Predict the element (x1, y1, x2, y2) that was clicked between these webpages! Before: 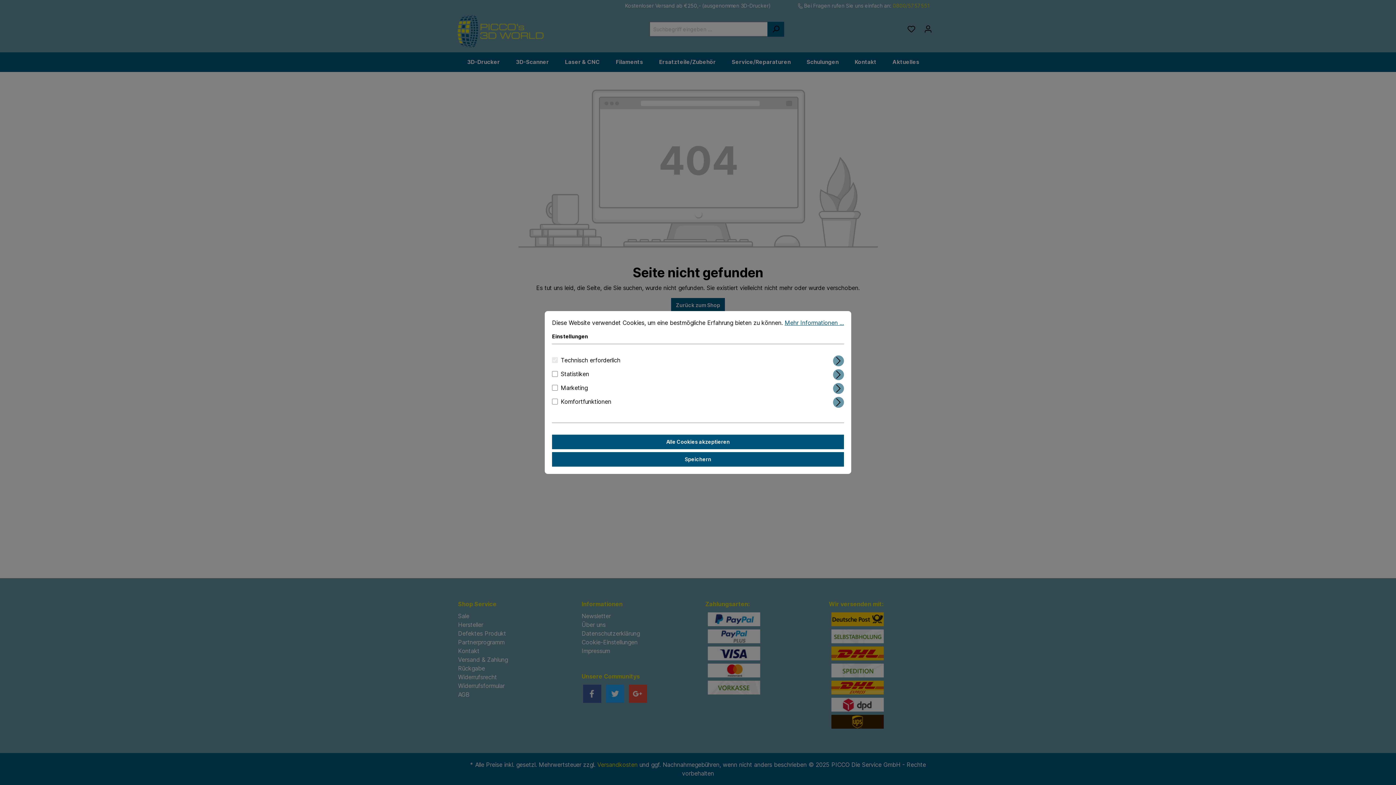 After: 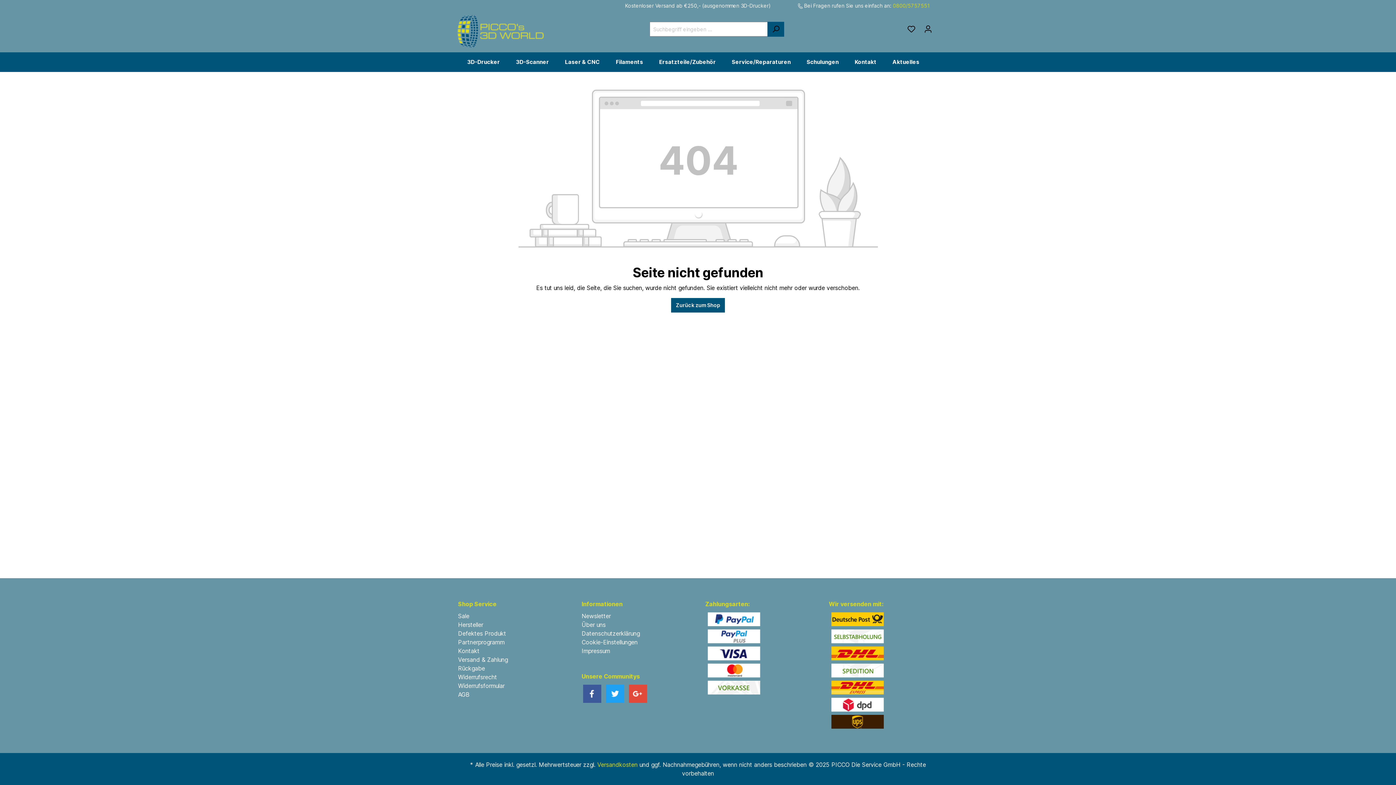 Action: label: Alle Cookies akzeptieren bbox: (552, 434, 844, 449)